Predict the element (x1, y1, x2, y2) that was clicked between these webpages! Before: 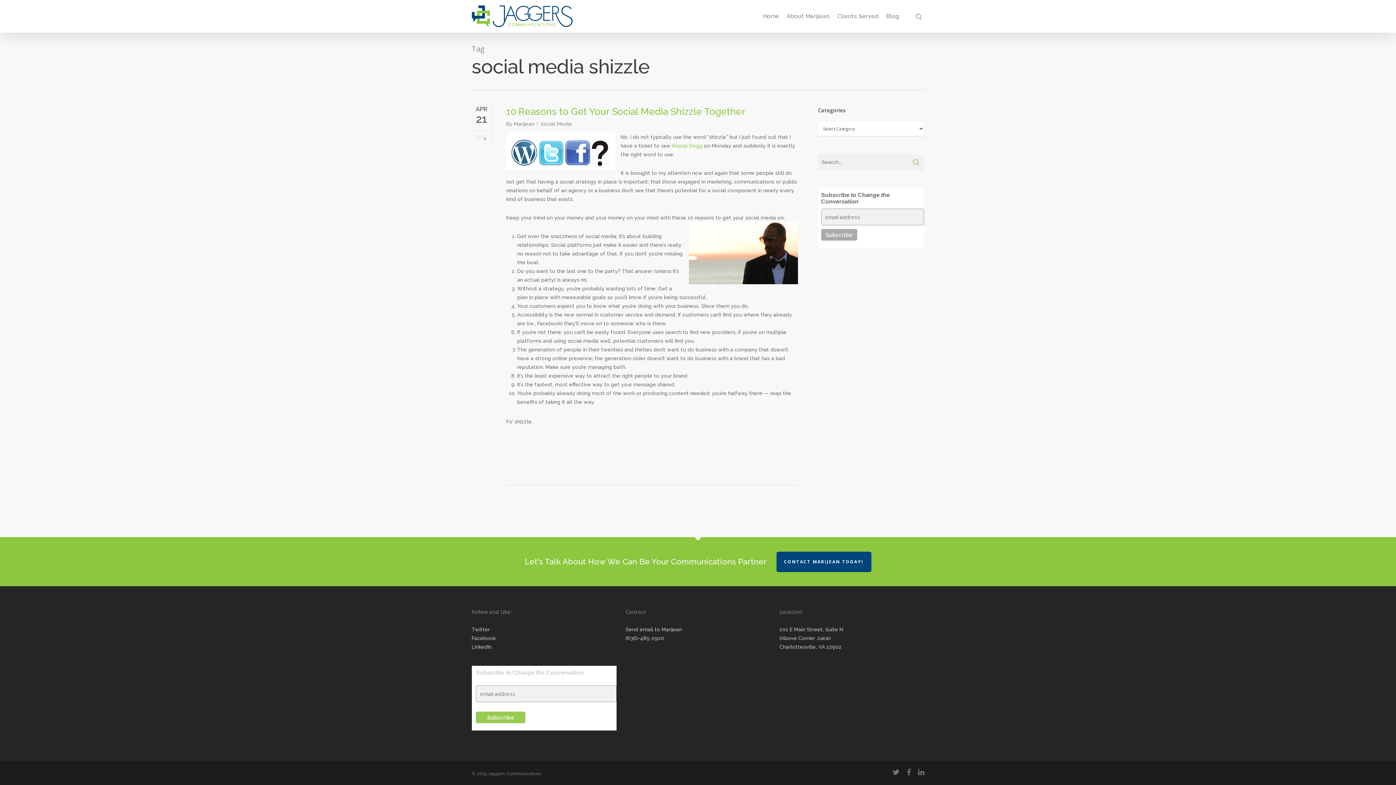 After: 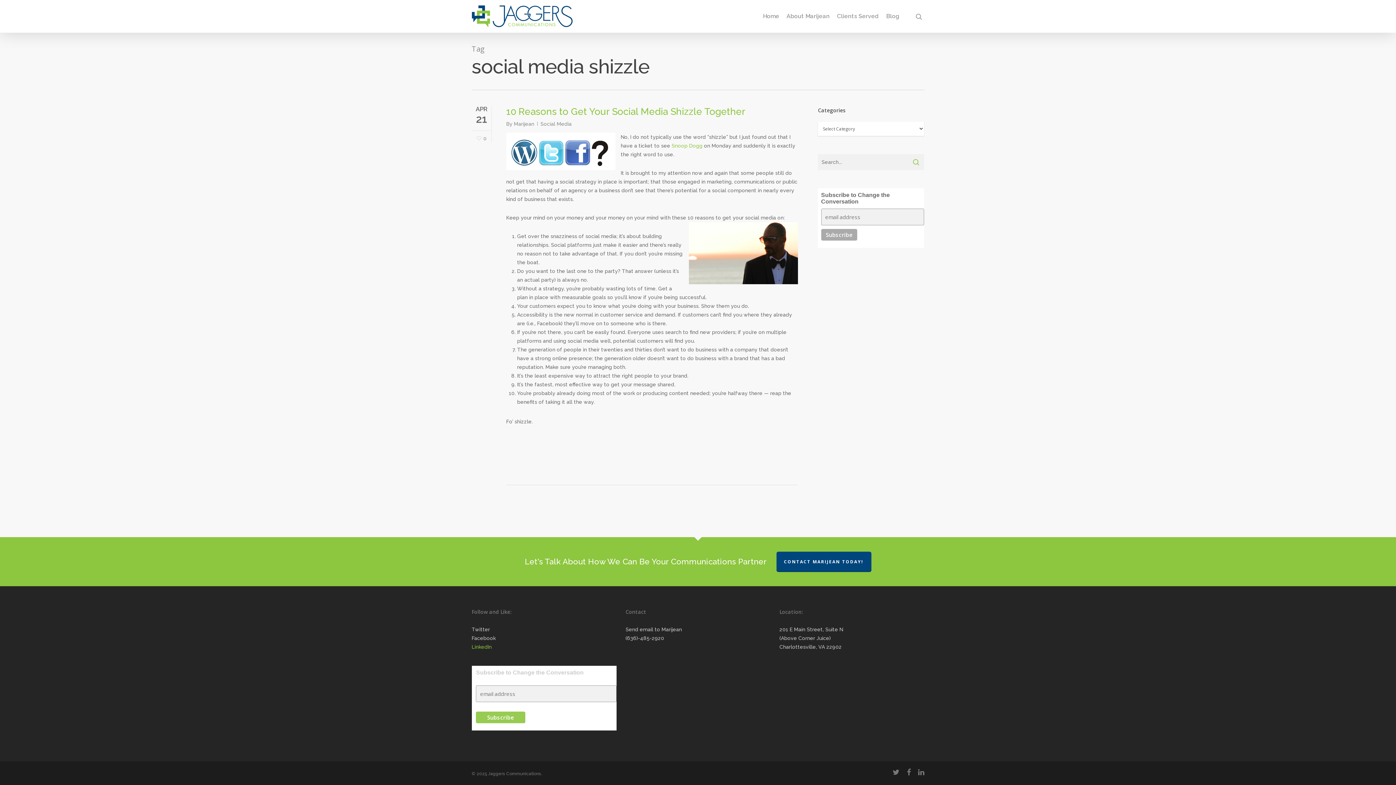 Action: bbox: (471, 644, 491, 650) label: LinkedIn